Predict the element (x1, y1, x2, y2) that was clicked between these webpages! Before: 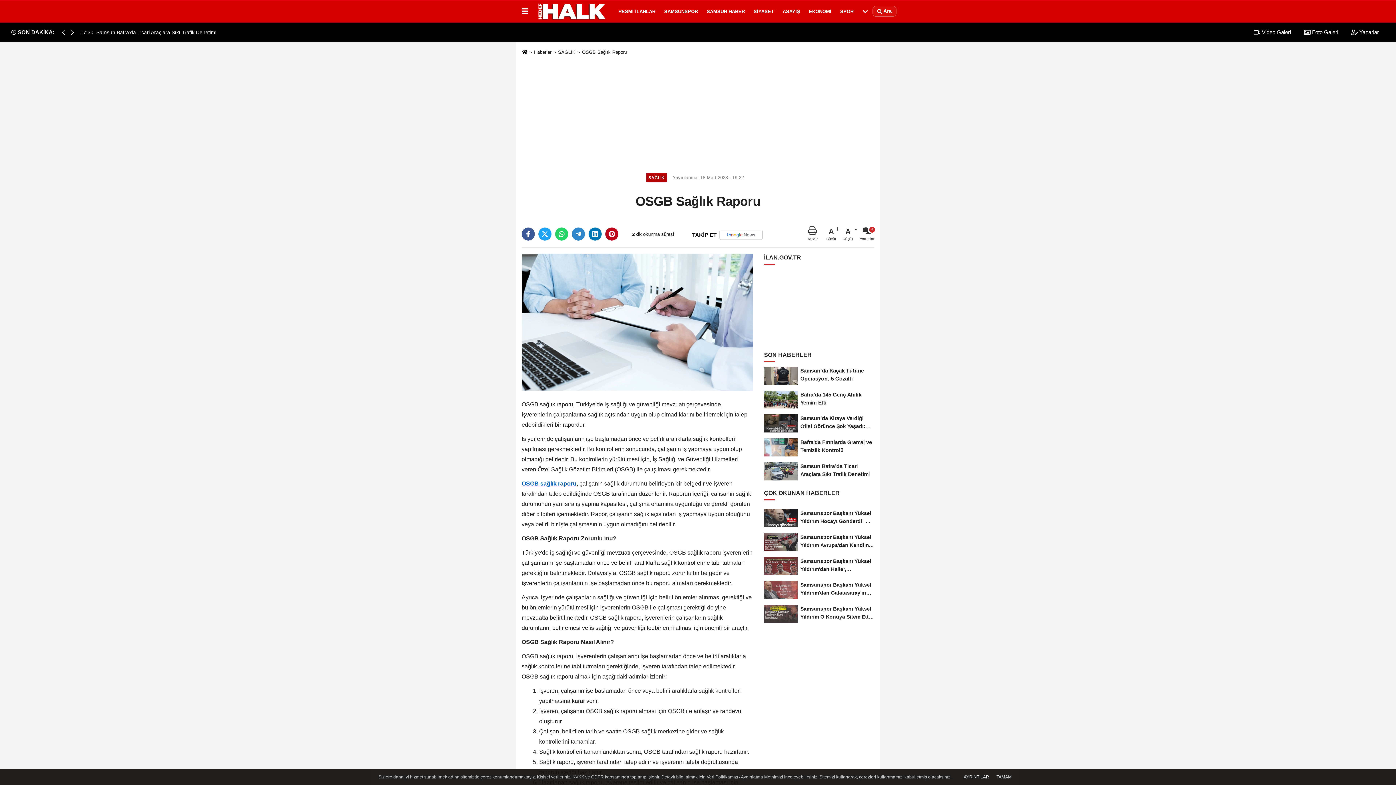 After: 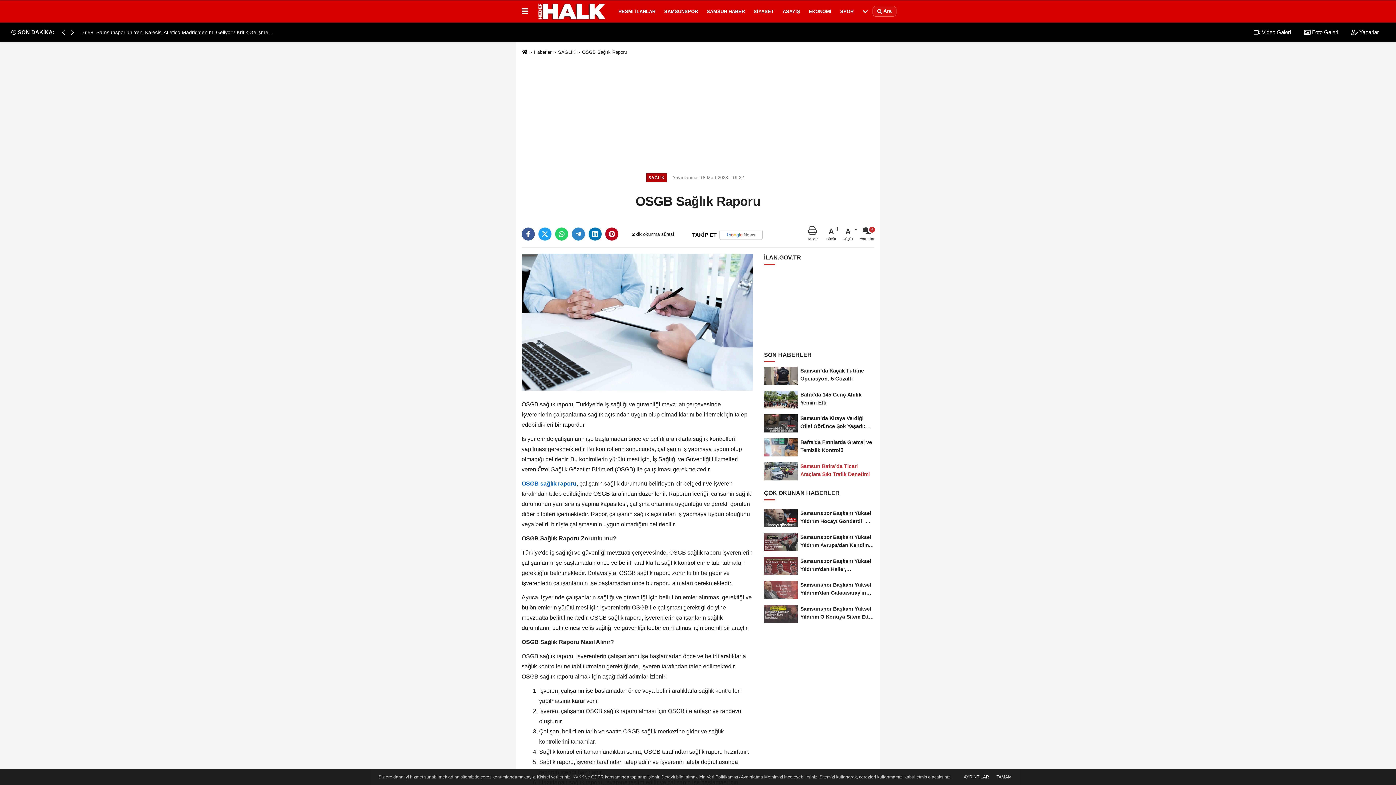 Action: bbox: (764, 459, 874, 483) label: Samsun Bafra’da Ticari Araçlara Sıkı Trafik Denetimi